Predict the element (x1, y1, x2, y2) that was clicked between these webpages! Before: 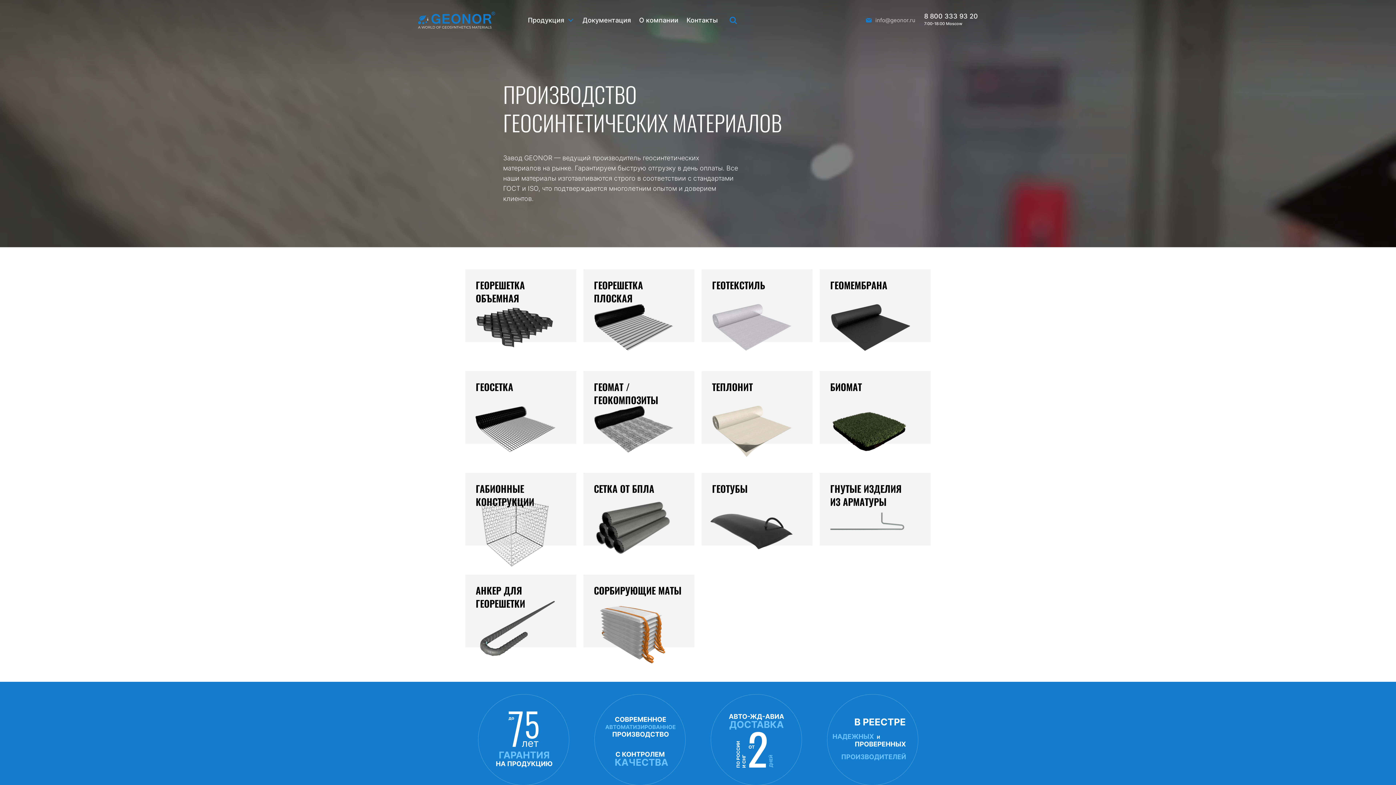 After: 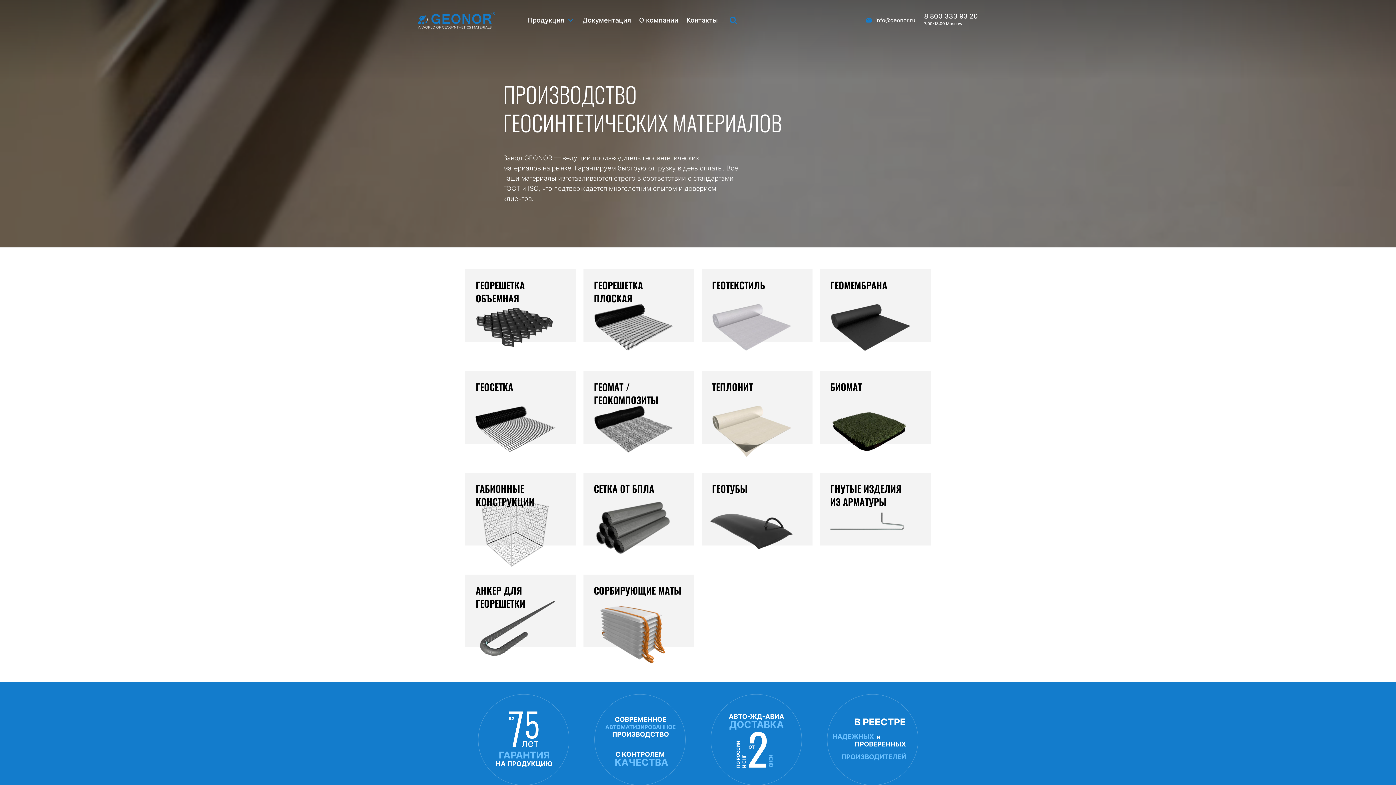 Action: label: info@geonor.ru bbox: (866, 15, 915, 24)